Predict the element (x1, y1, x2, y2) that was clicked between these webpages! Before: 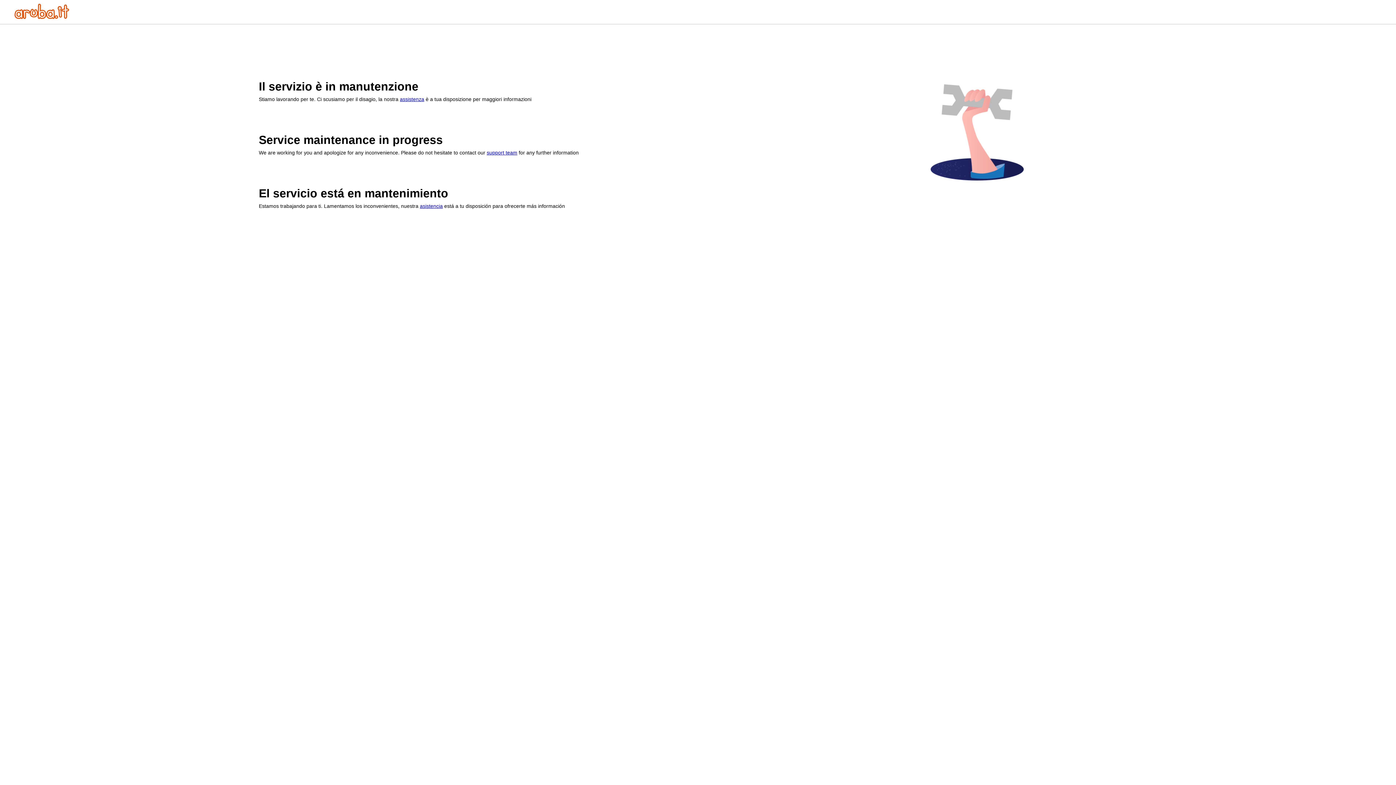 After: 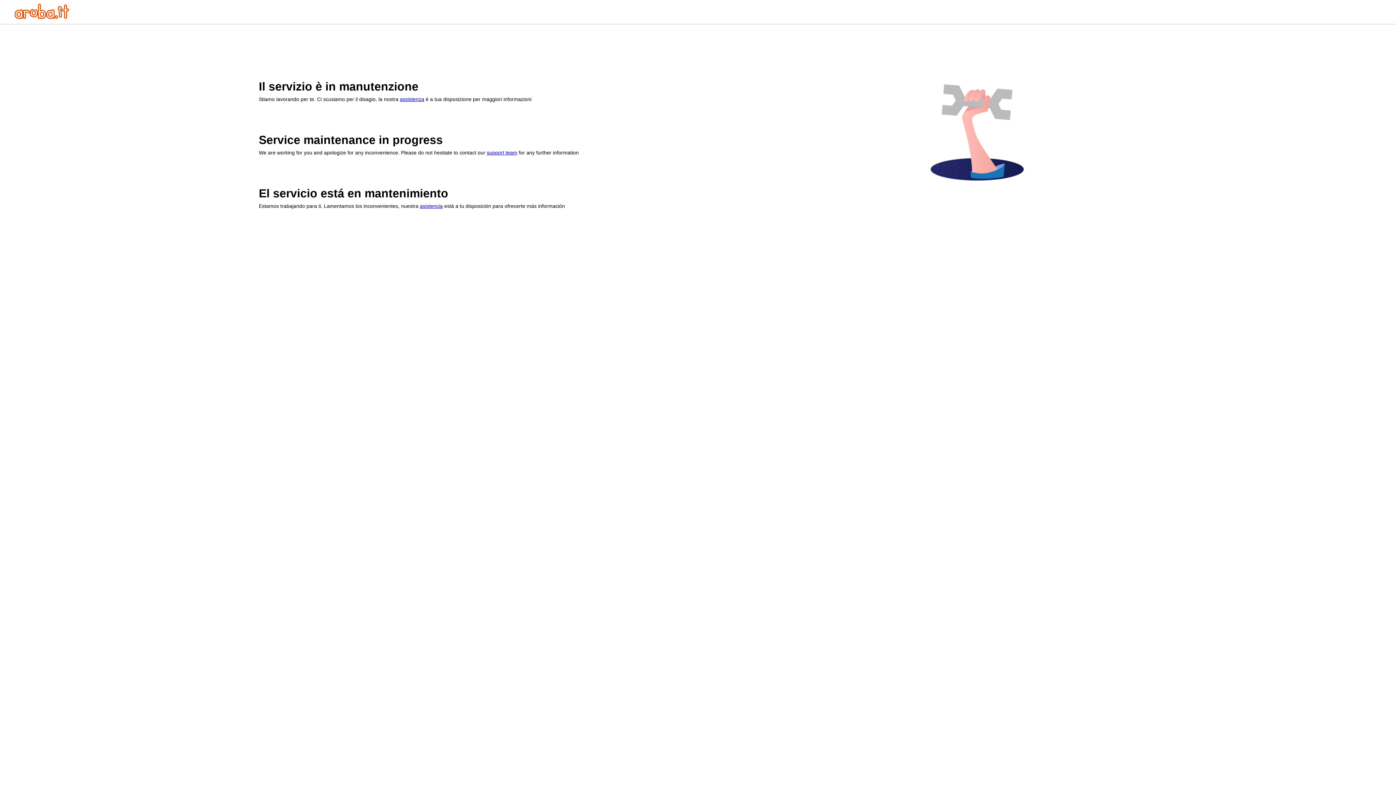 Action: label: support team bbox: (486, 149, 517, 155)